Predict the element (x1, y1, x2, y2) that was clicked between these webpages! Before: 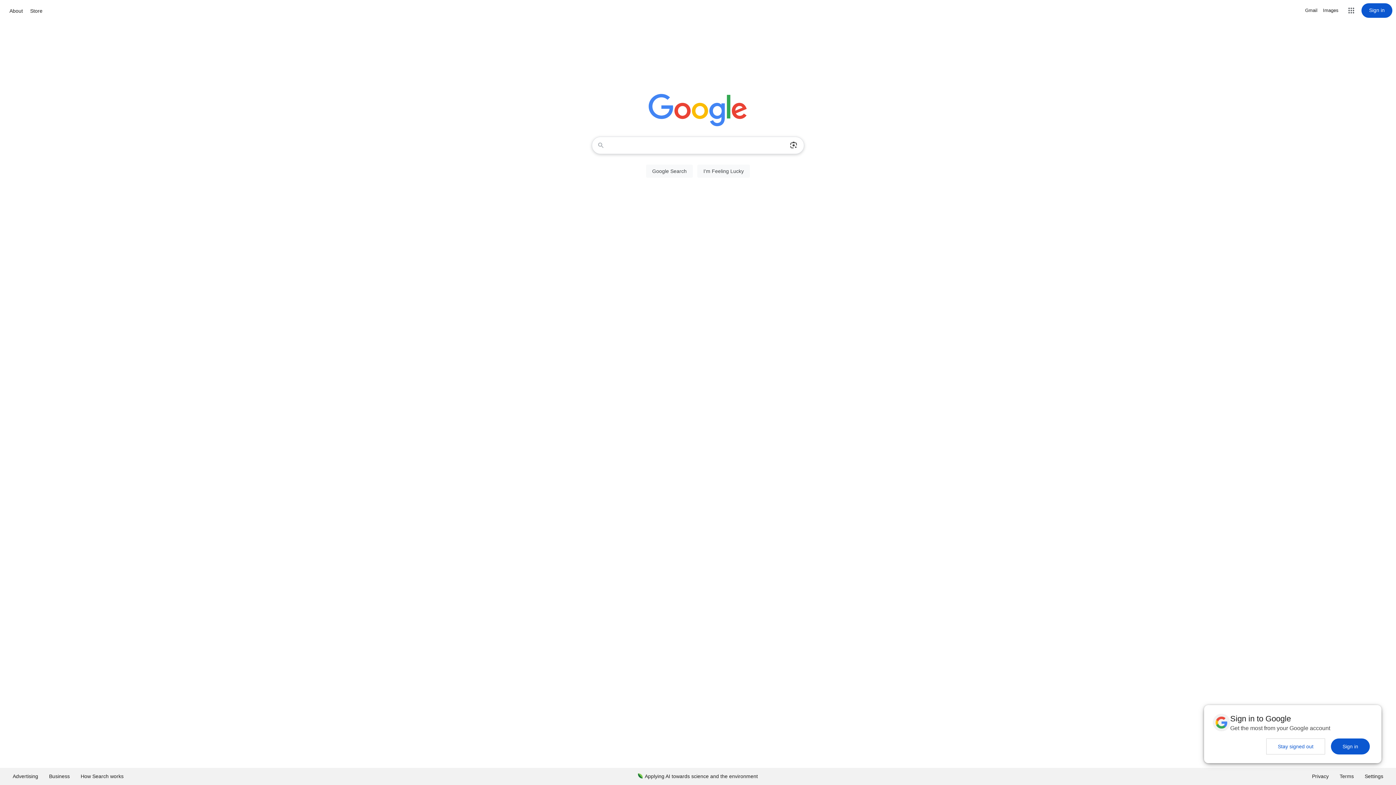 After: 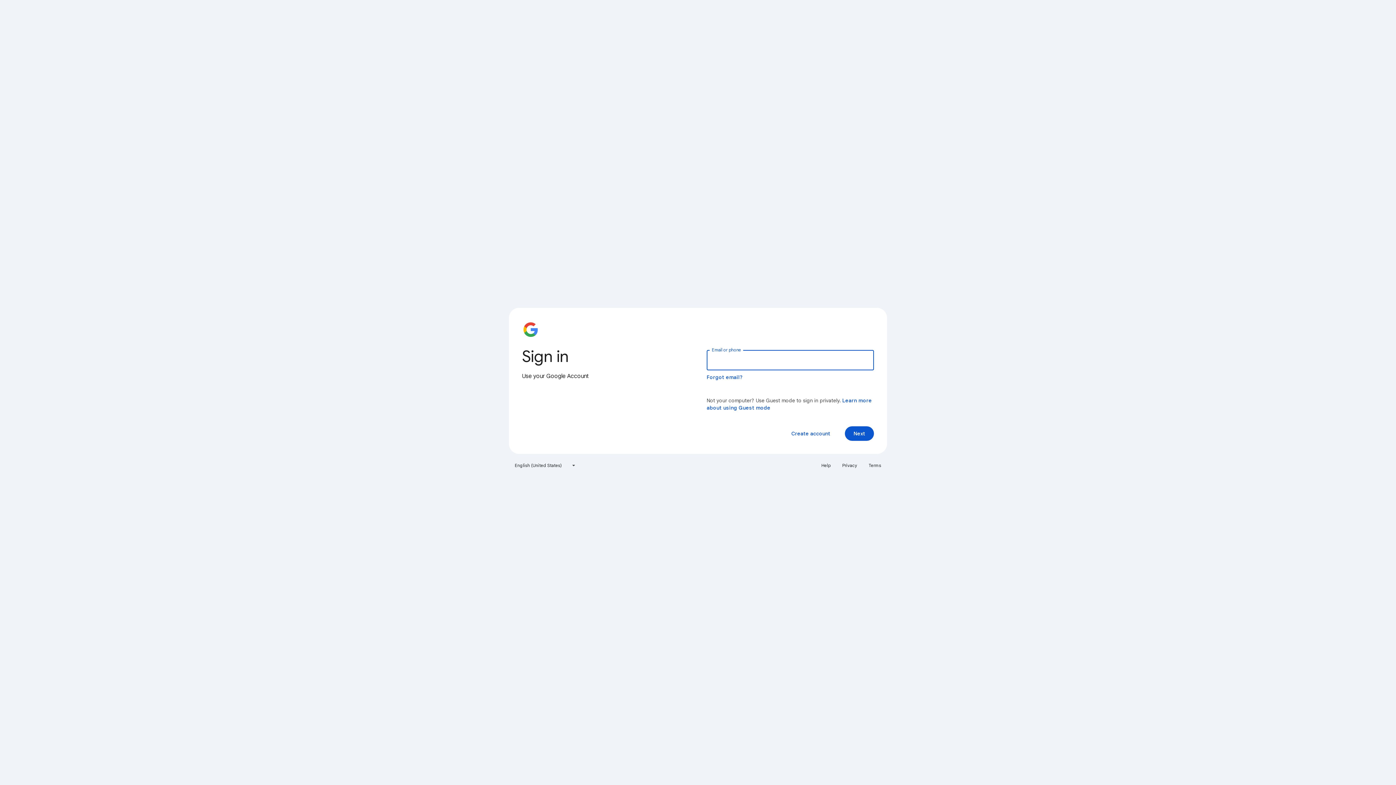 Action: label: Sign in bbox: (1361, 3, 1392, 17)